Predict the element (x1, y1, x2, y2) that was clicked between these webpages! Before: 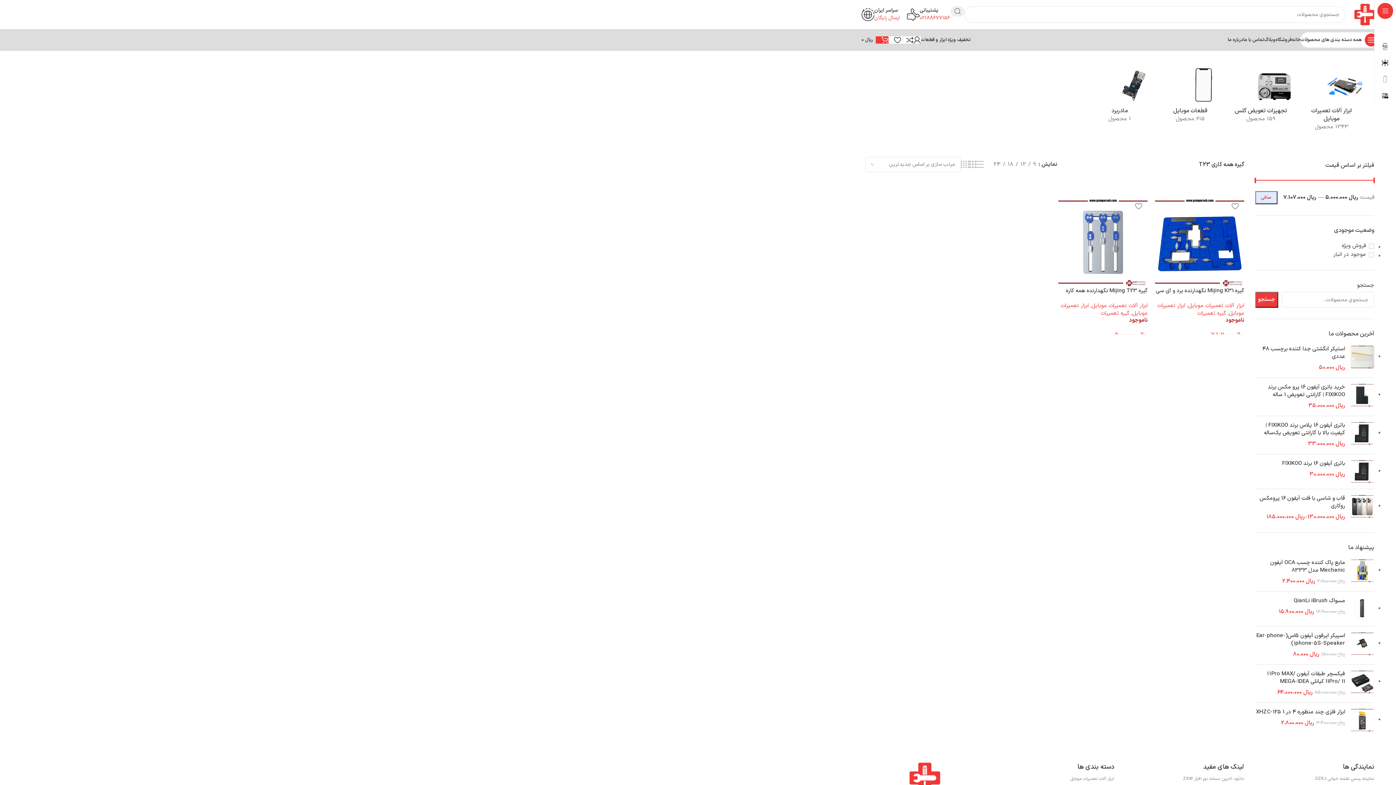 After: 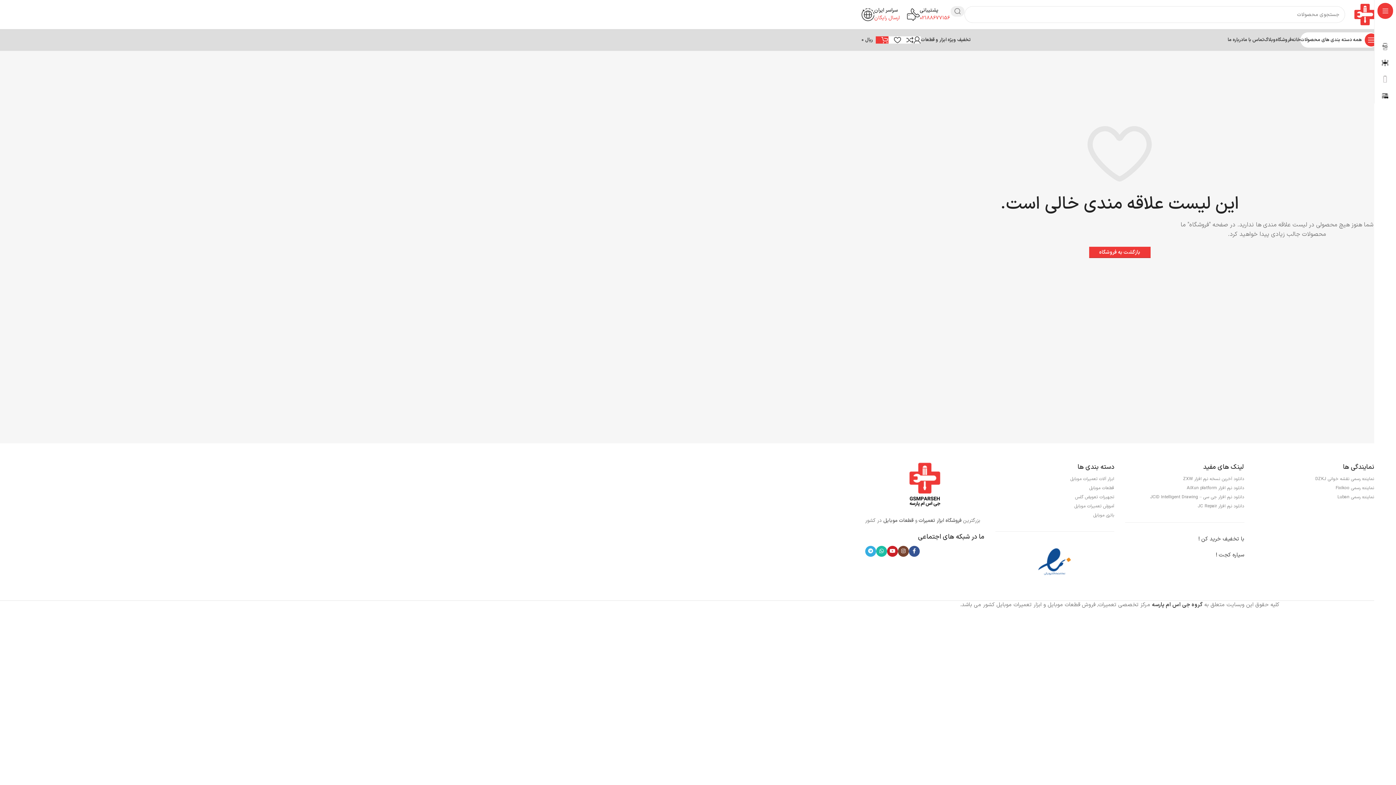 Action: bbox: (888, 32, 901, 47) label: 0